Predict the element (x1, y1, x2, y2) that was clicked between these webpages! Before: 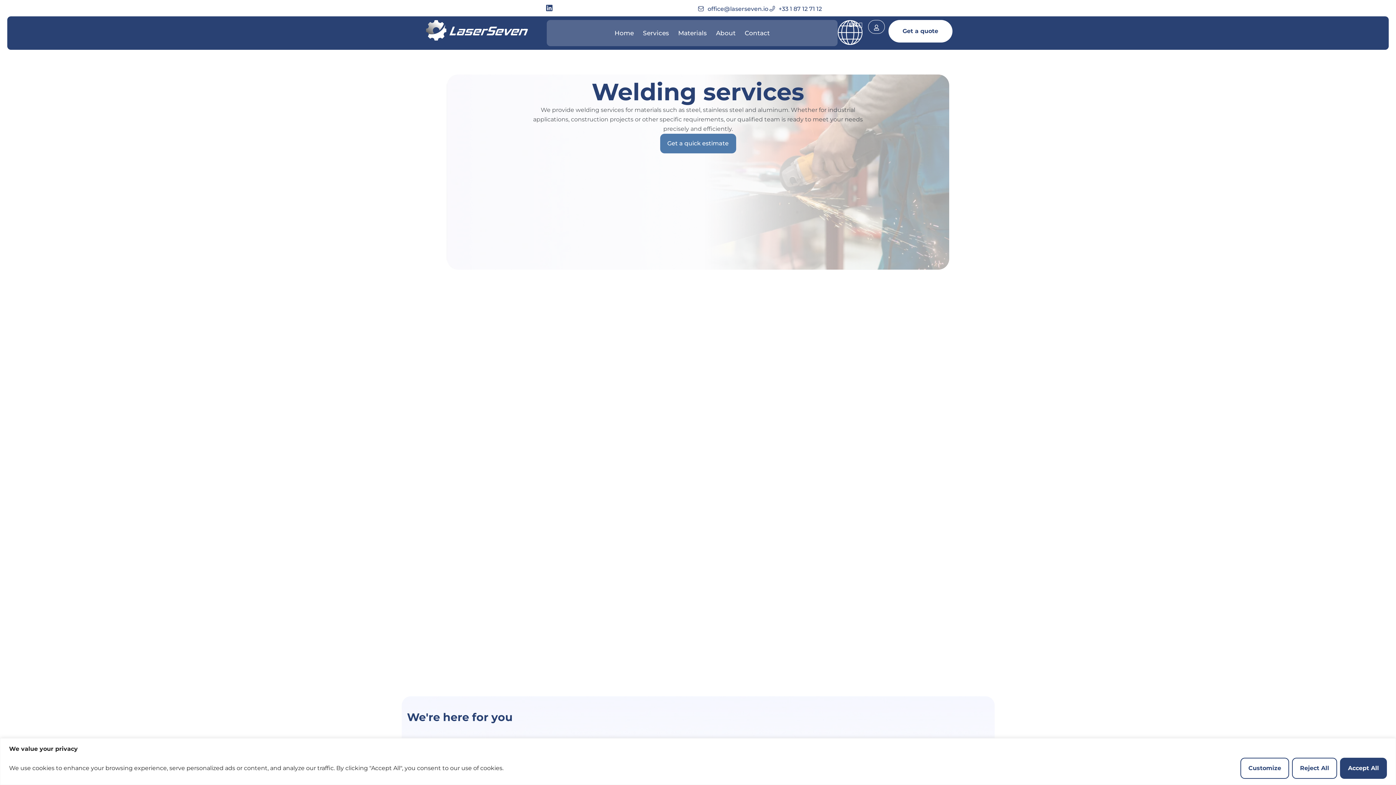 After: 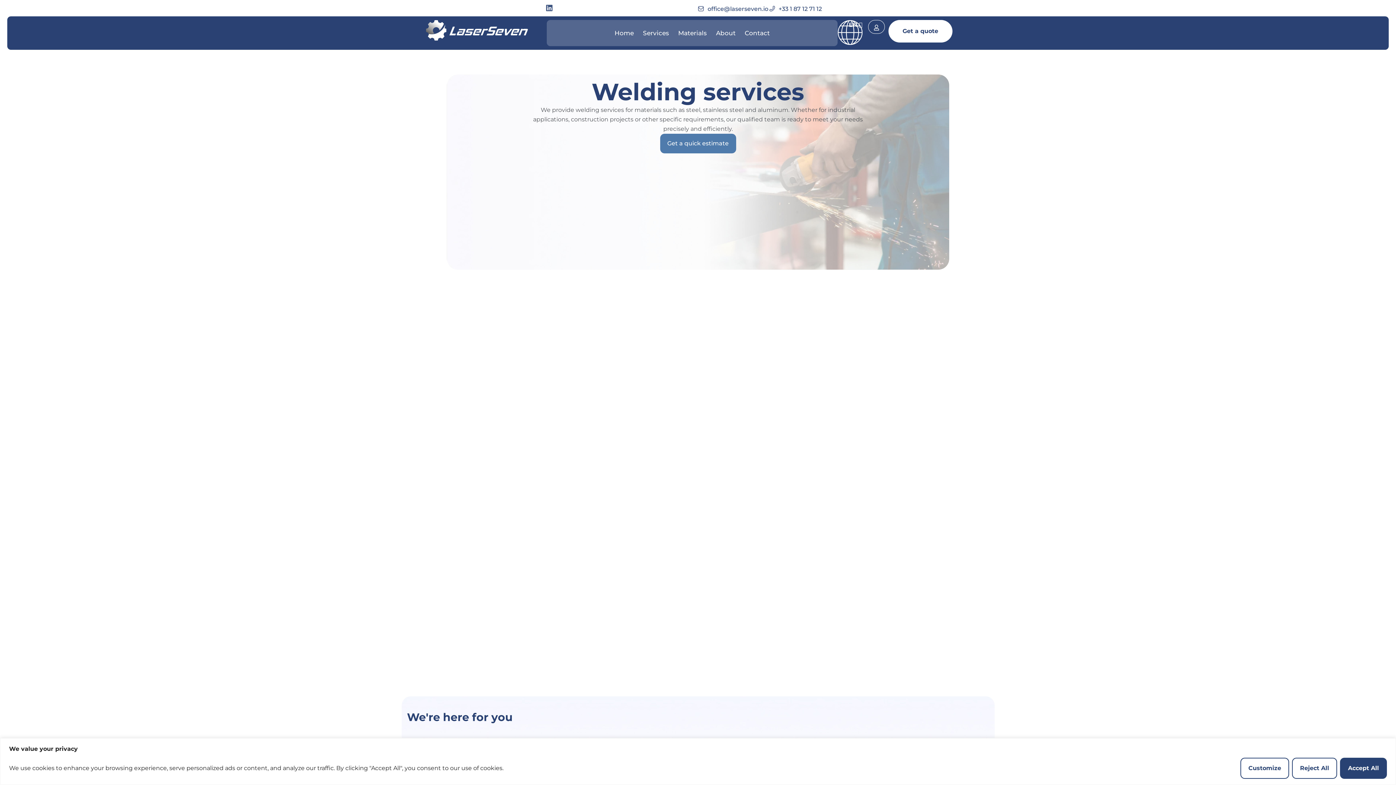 Action: label: Linkedin bbox: (545, 3, 553, 12)